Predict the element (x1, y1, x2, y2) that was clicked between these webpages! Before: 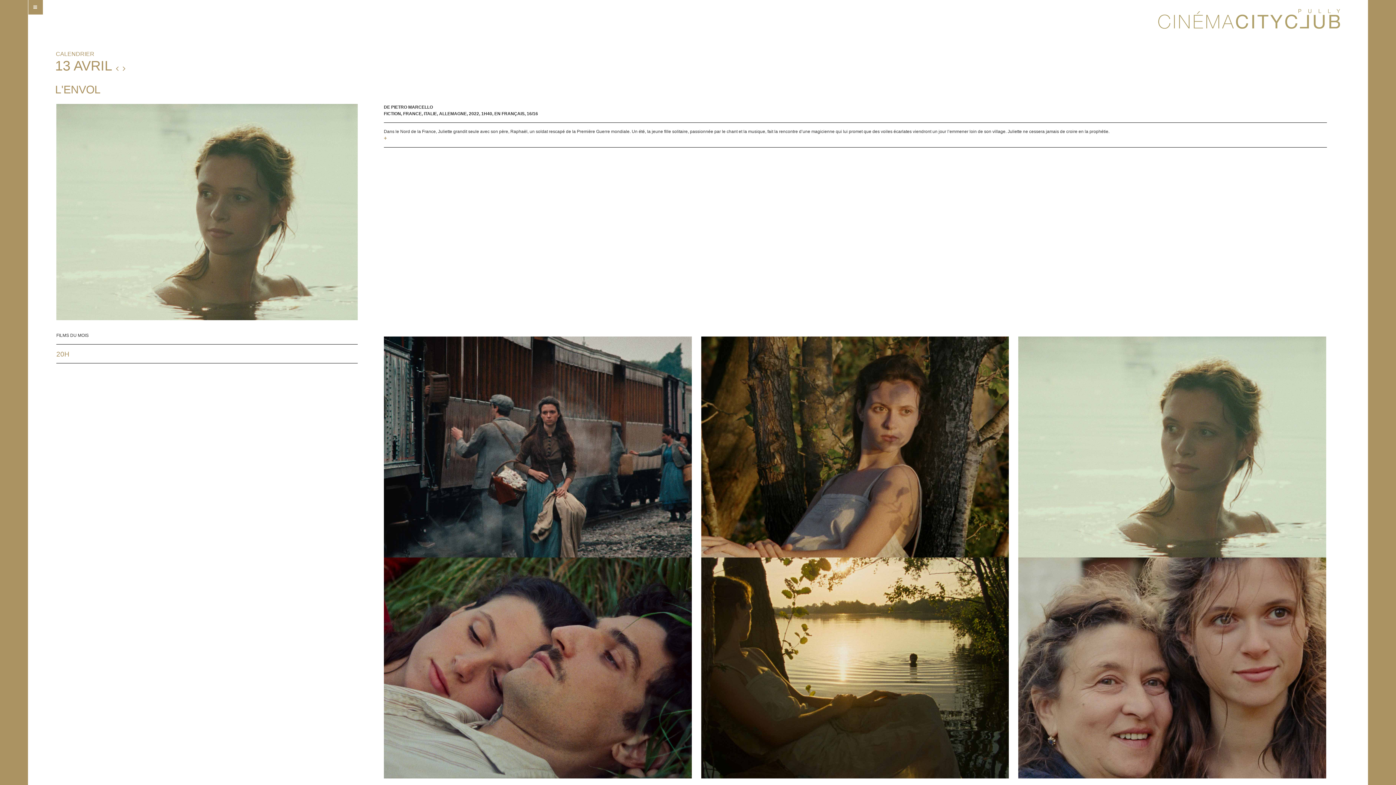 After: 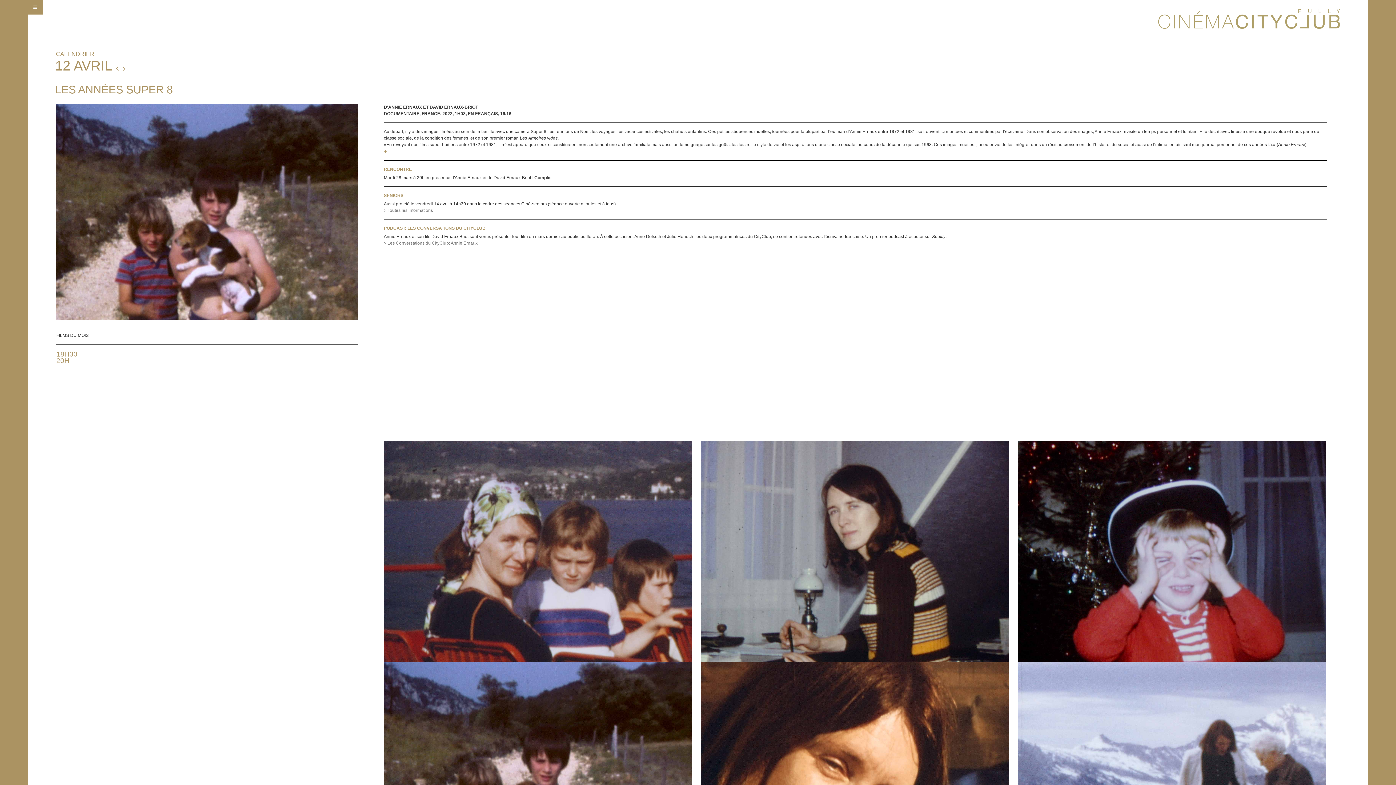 Action: bbox: (115, 65, 118, 71)